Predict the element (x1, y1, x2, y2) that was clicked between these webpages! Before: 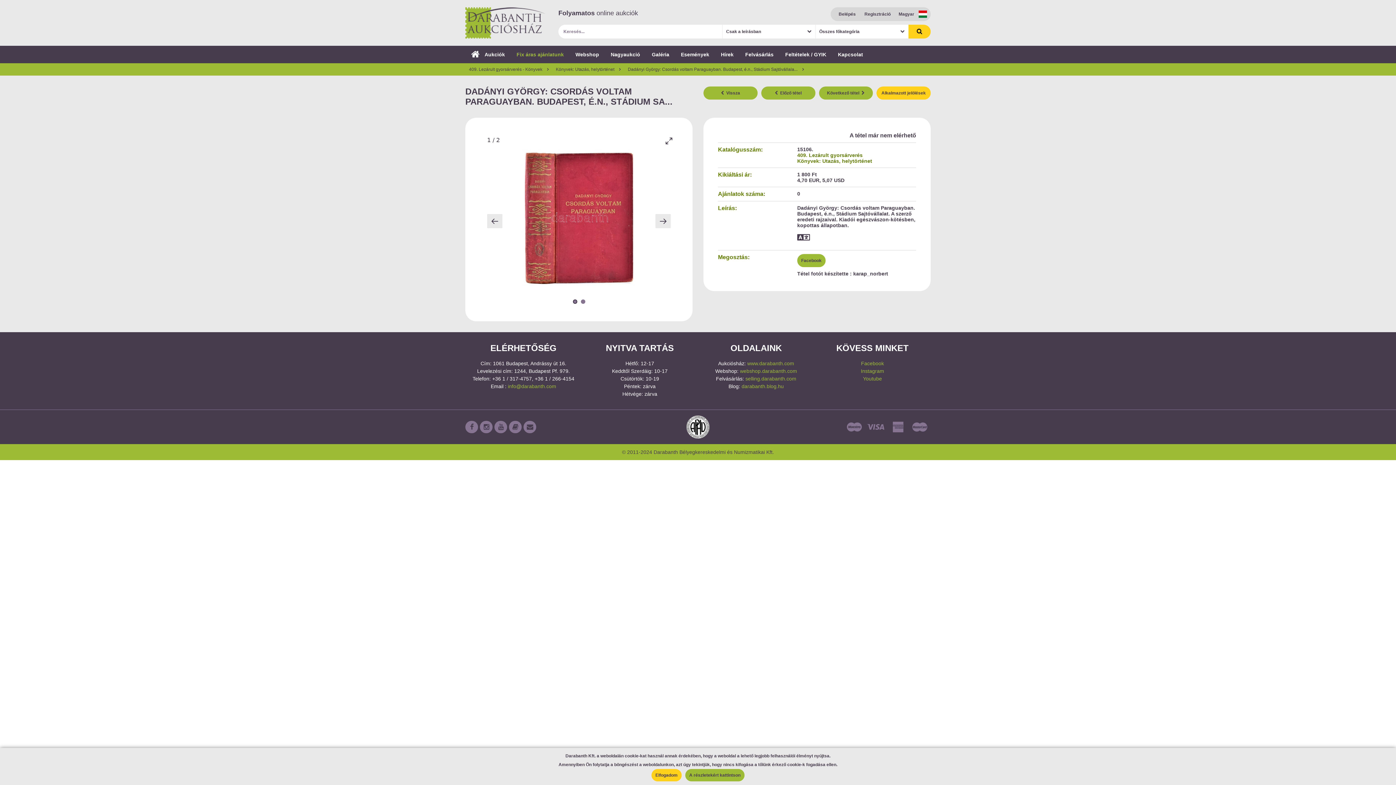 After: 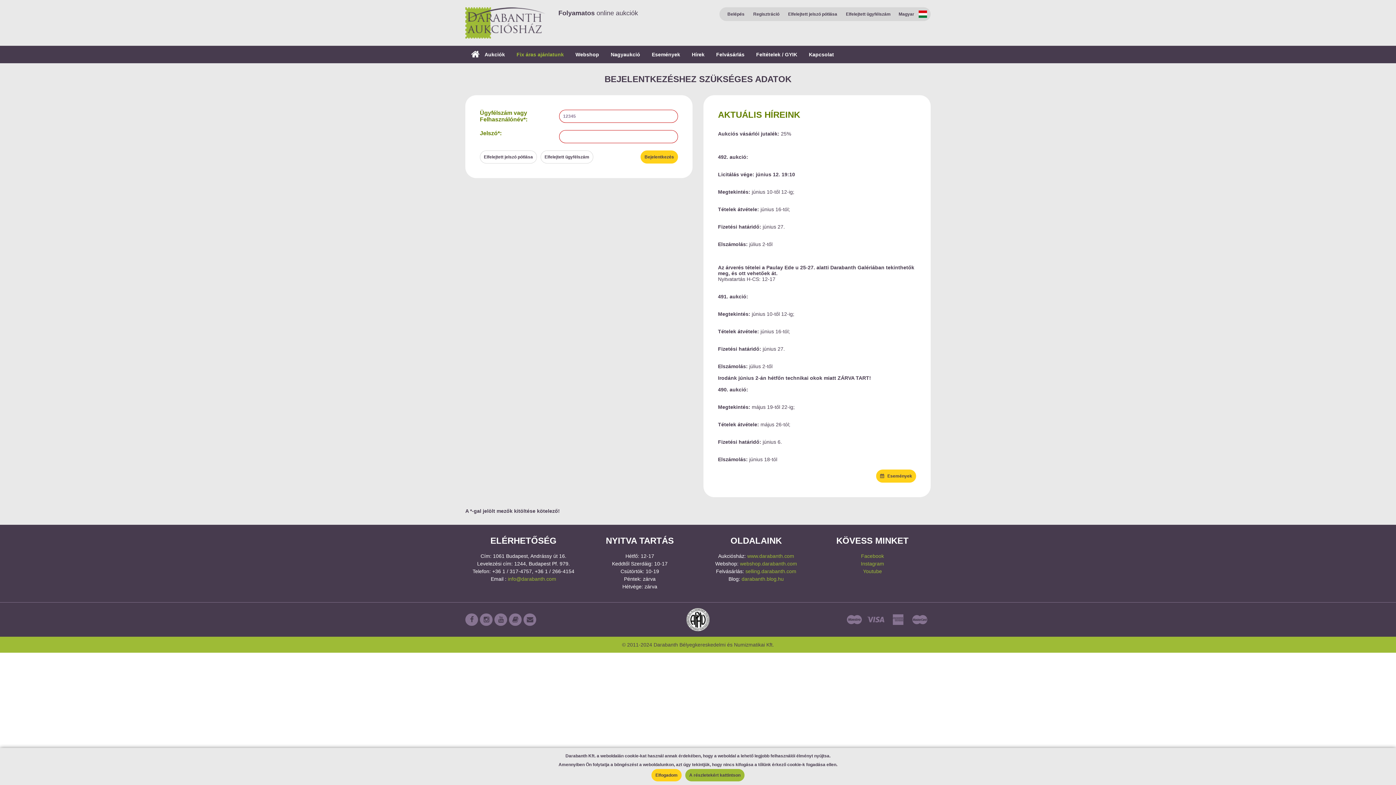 Action: bbox: (834, 7, 860, 21) label: Belépés